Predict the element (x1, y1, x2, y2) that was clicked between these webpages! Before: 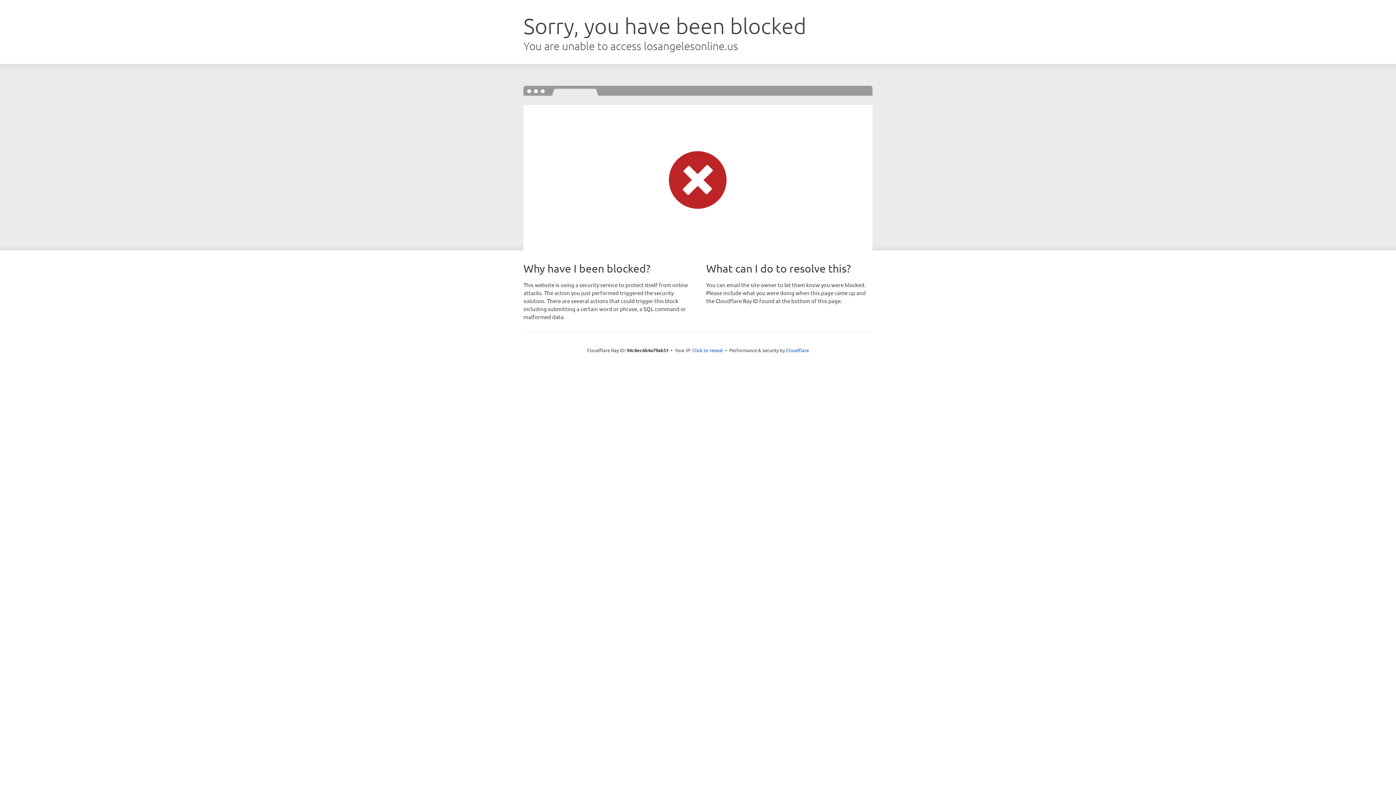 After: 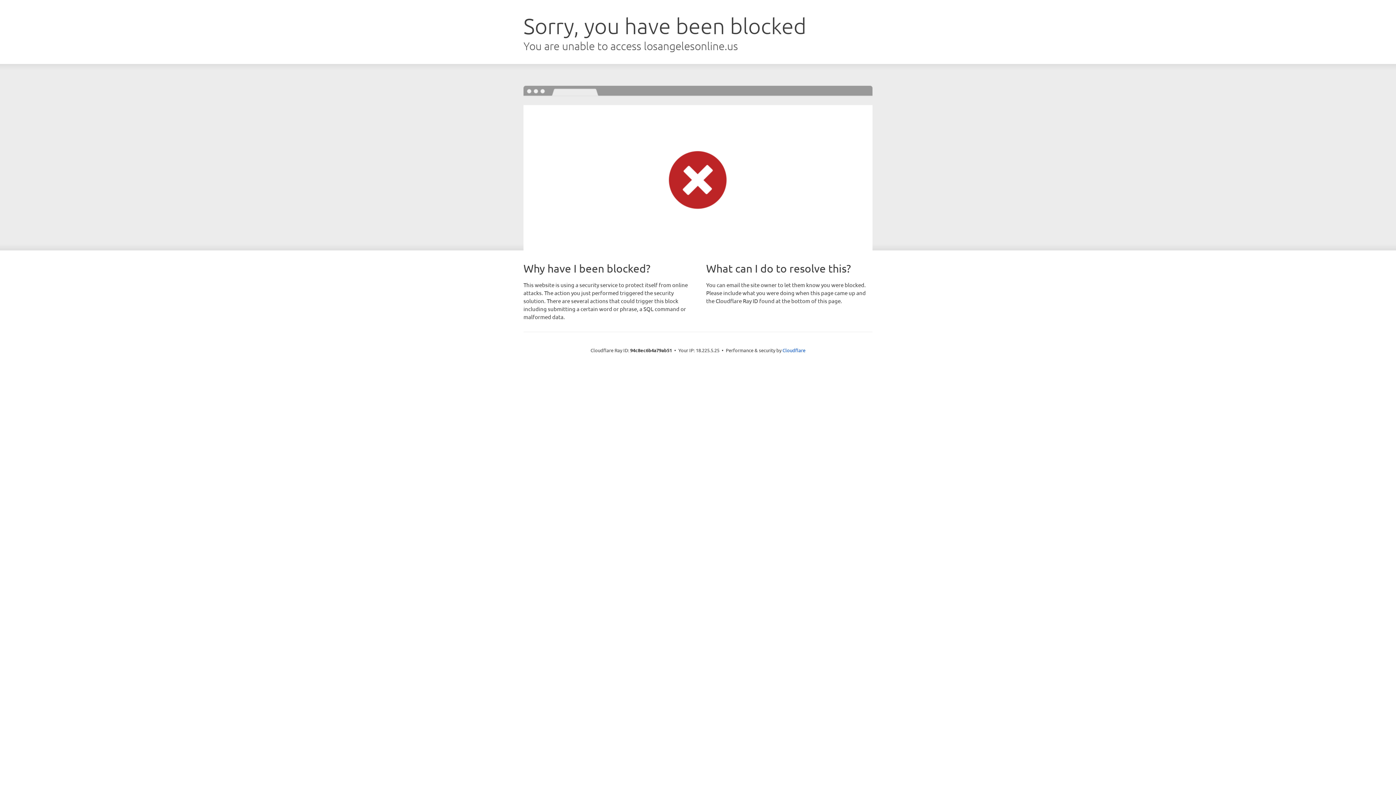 Action: label: Click to reveal bbox: (692, 346, 723, 353)